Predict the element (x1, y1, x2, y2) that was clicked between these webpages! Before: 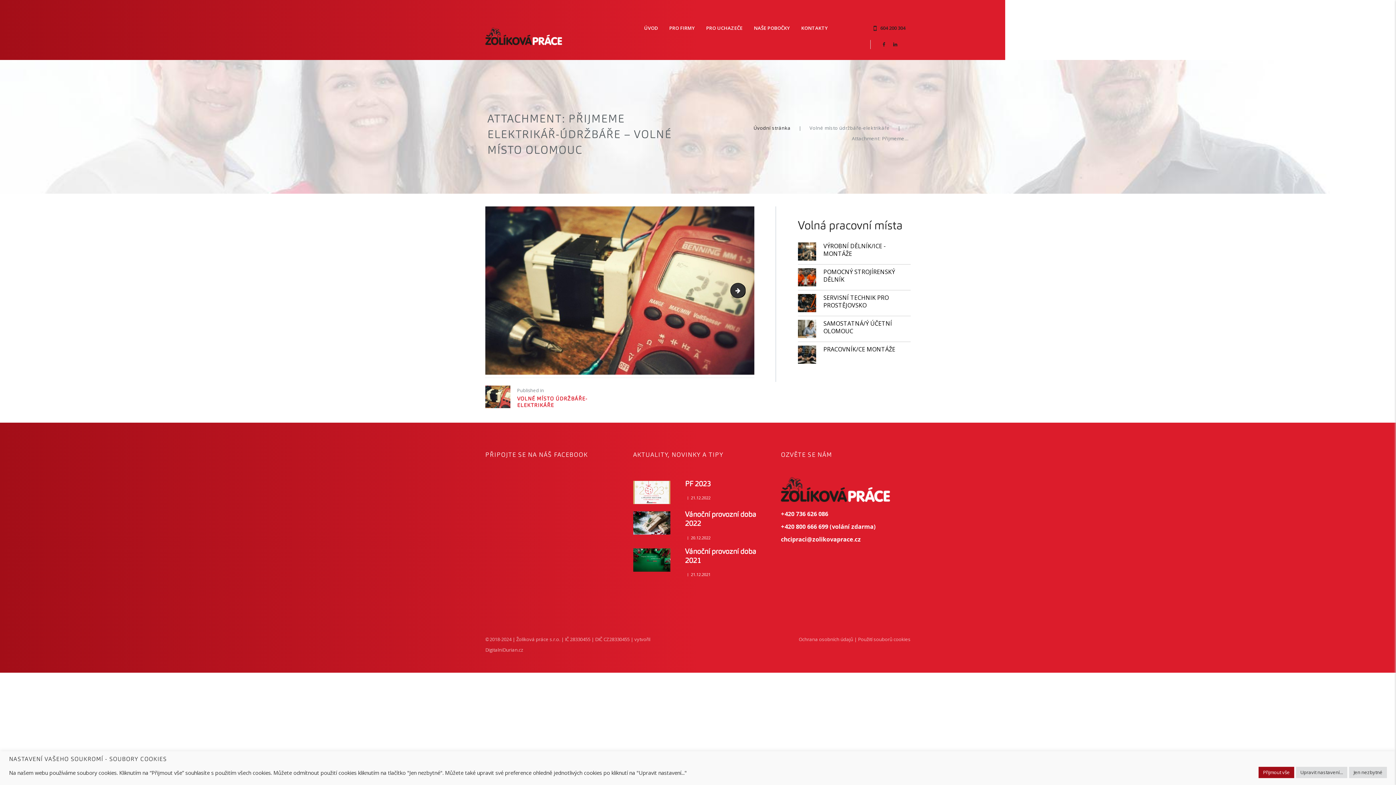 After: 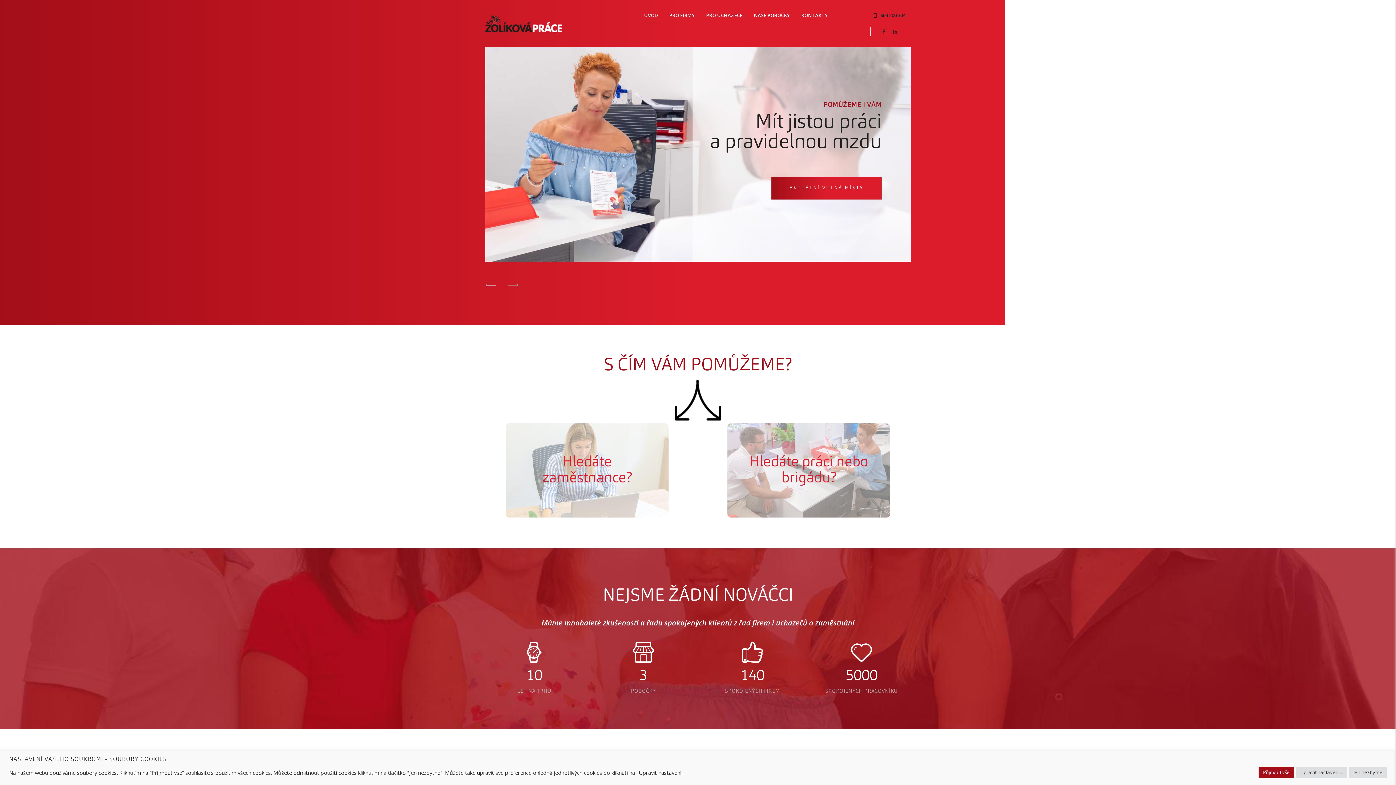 Action: label: Úvodní stránka bbox: (753, 122, 790, 133)